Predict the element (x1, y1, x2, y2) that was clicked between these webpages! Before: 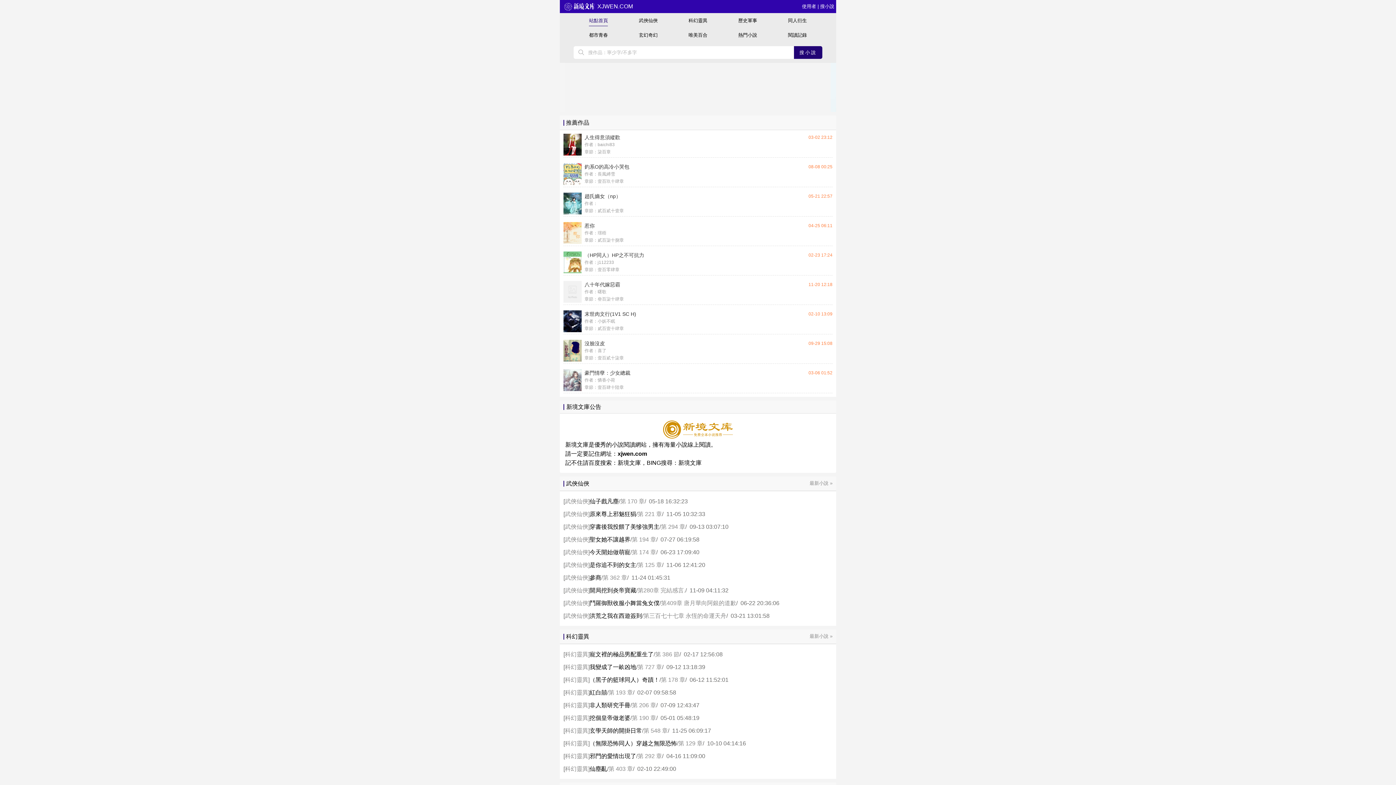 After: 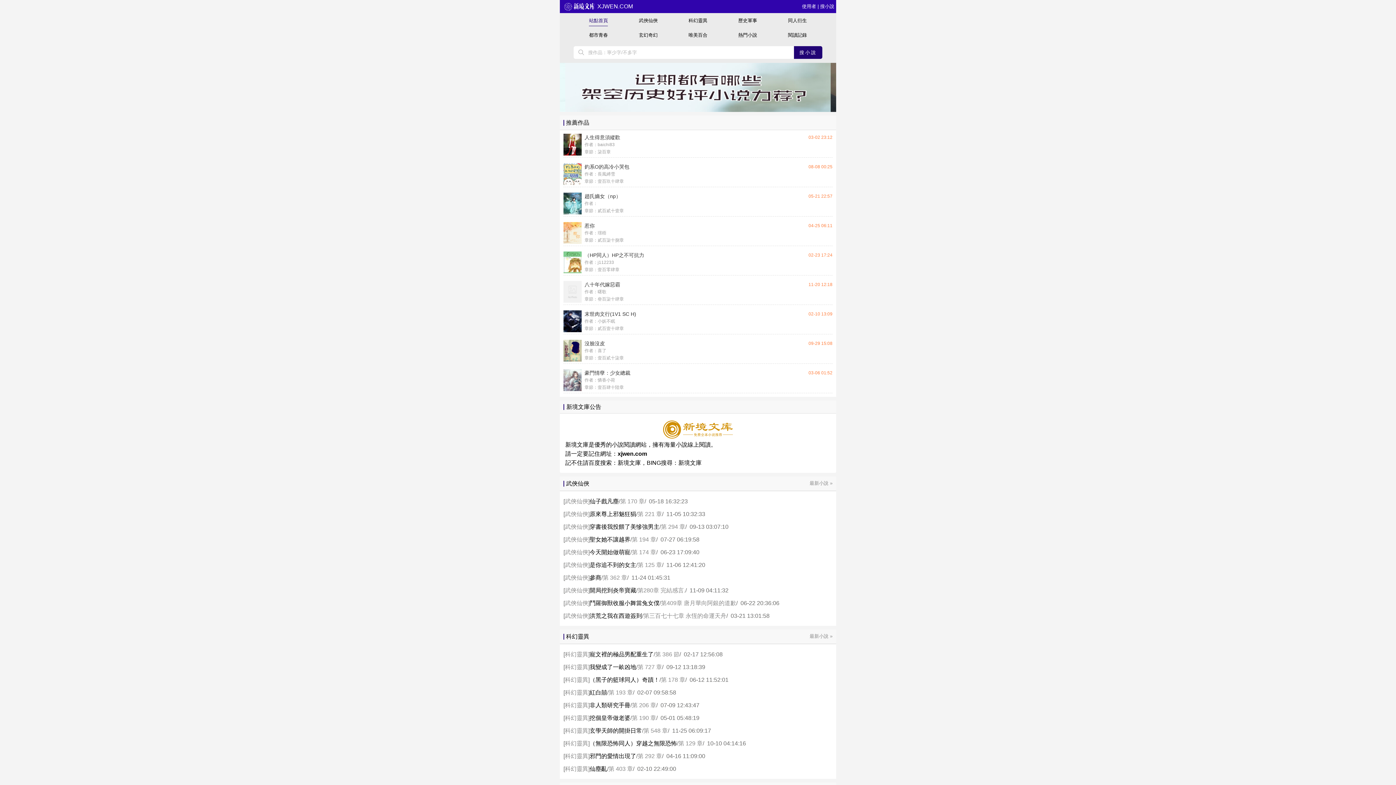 Action: label: 第三百七十七章 永恆的命運天舟 bbox: (643, 612, 726, 619)